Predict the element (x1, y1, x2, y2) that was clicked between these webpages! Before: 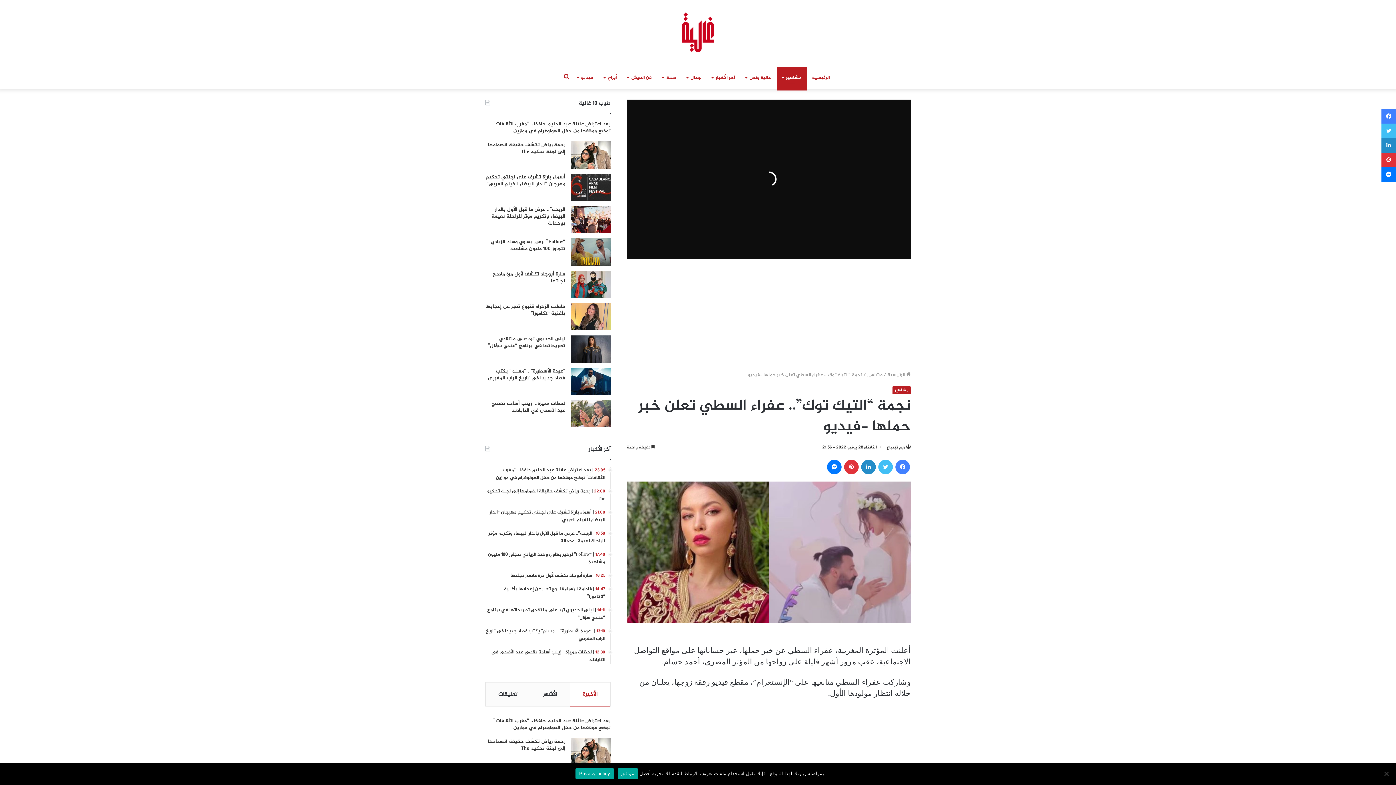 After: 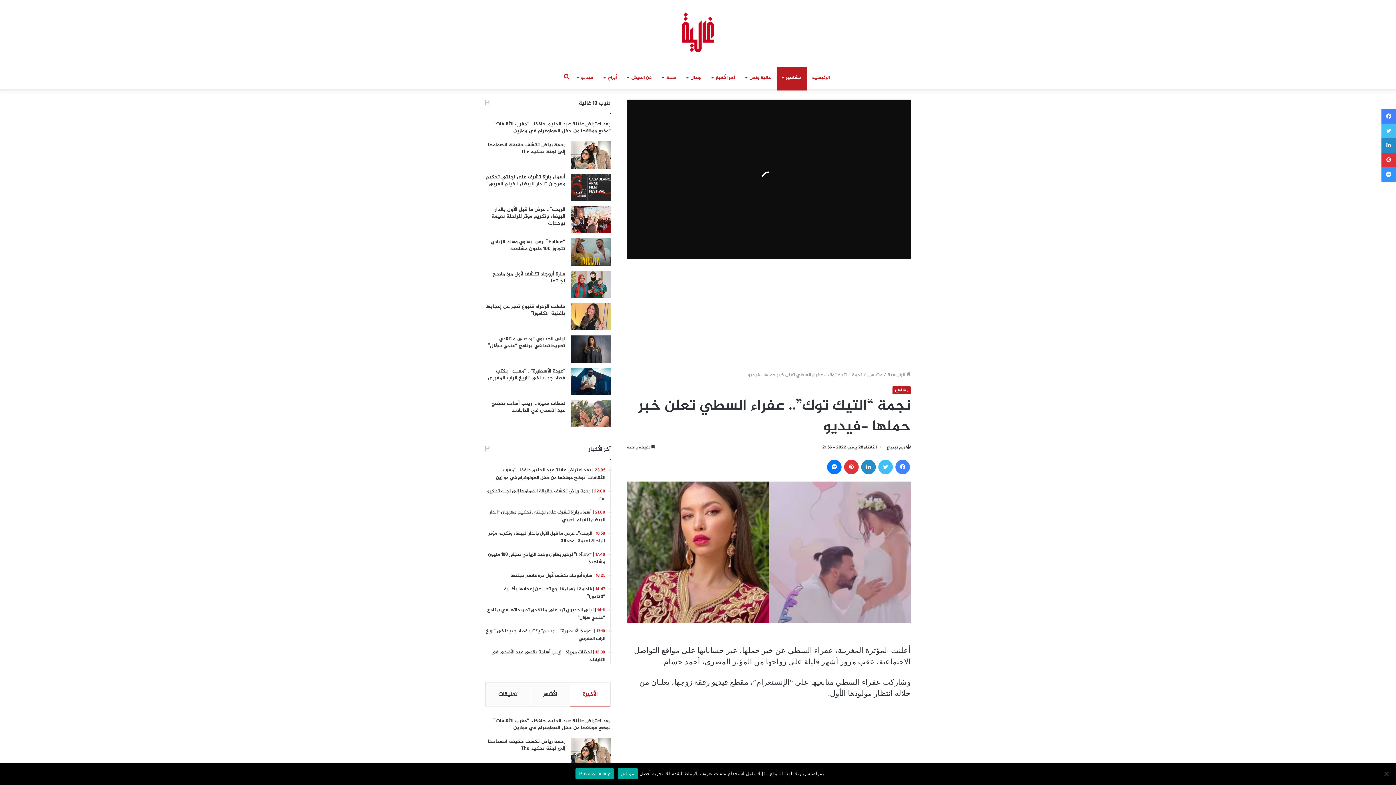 Action: label: ماسنجر bbox: (1381, 167, 1396, 181)